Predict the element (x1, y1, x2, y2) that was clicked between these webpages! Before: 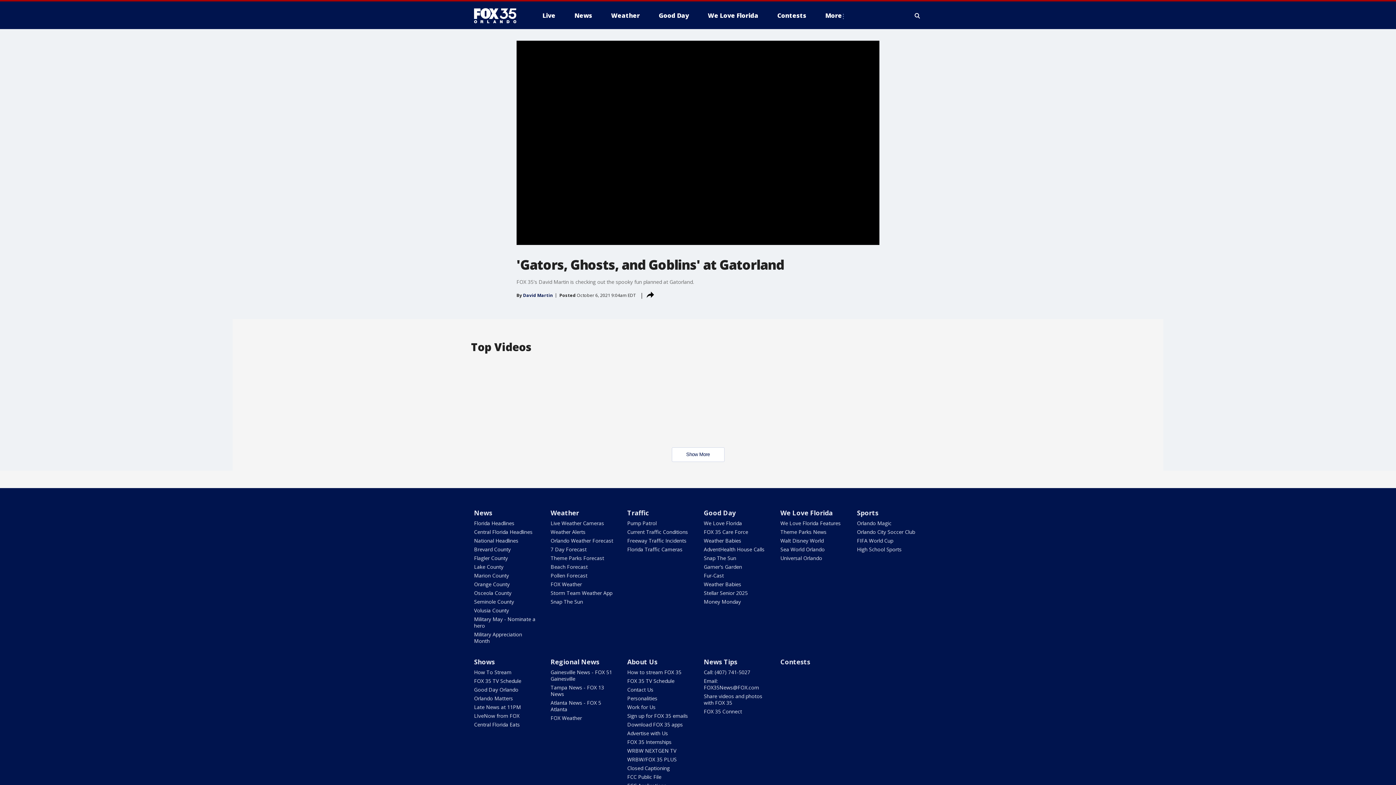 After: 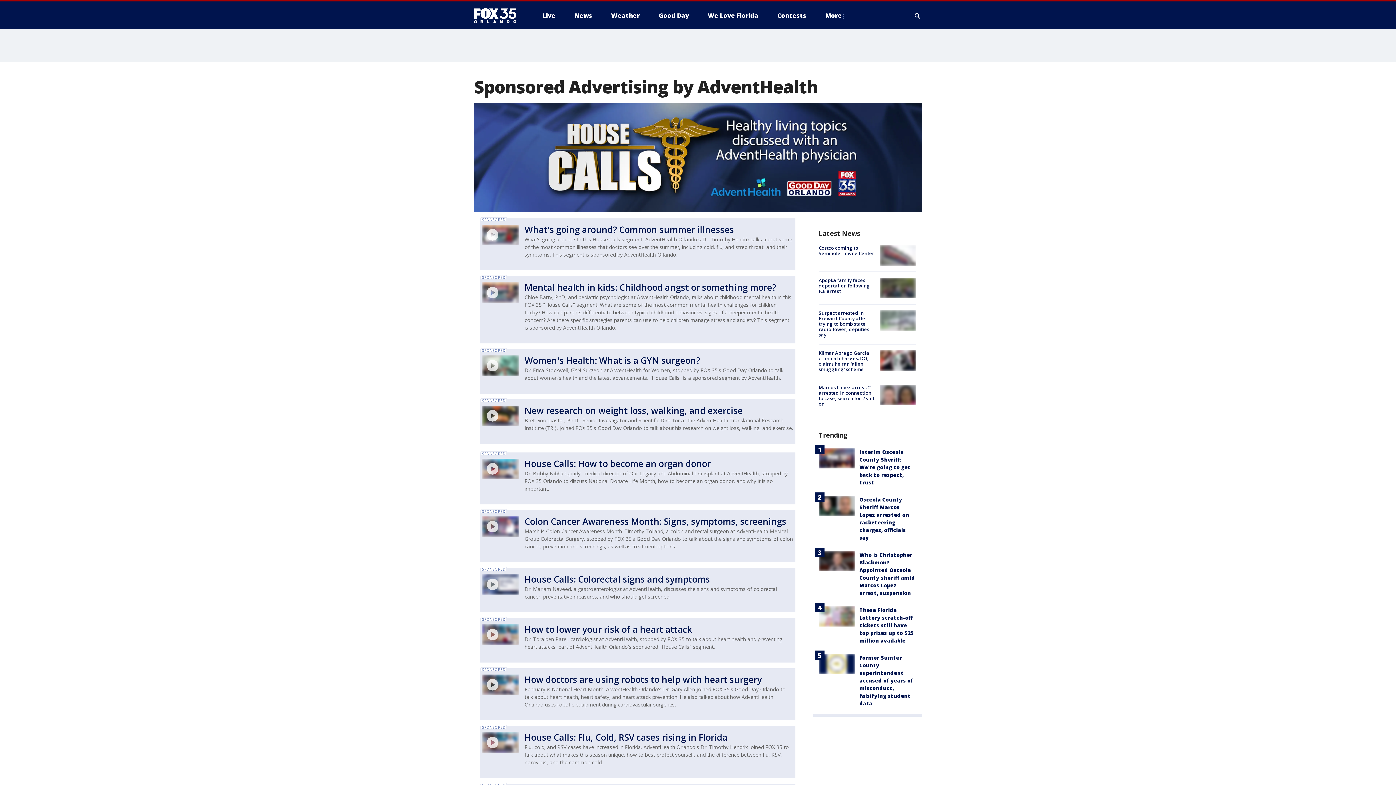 Action: bbox: (703, 546, 764, 553) label: AdventHealth House Calls